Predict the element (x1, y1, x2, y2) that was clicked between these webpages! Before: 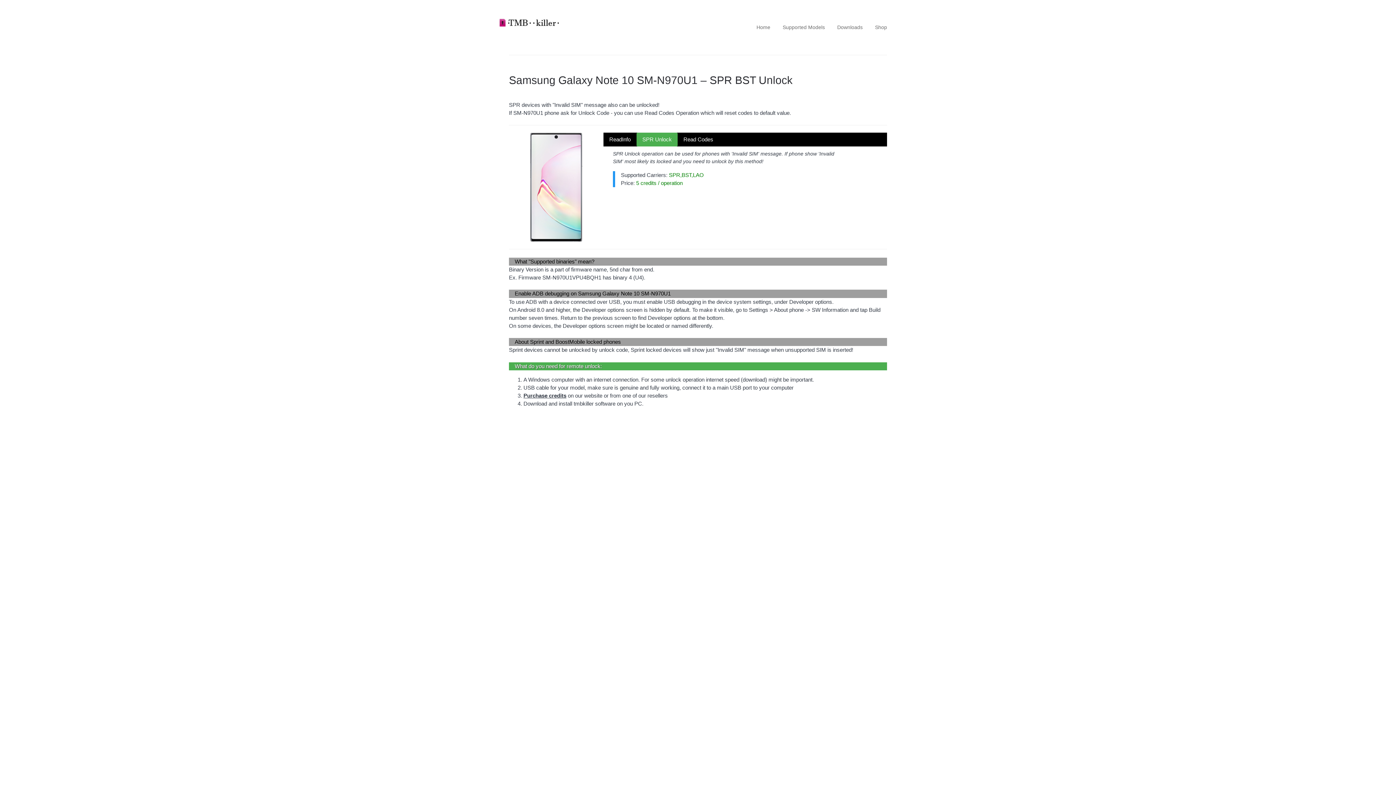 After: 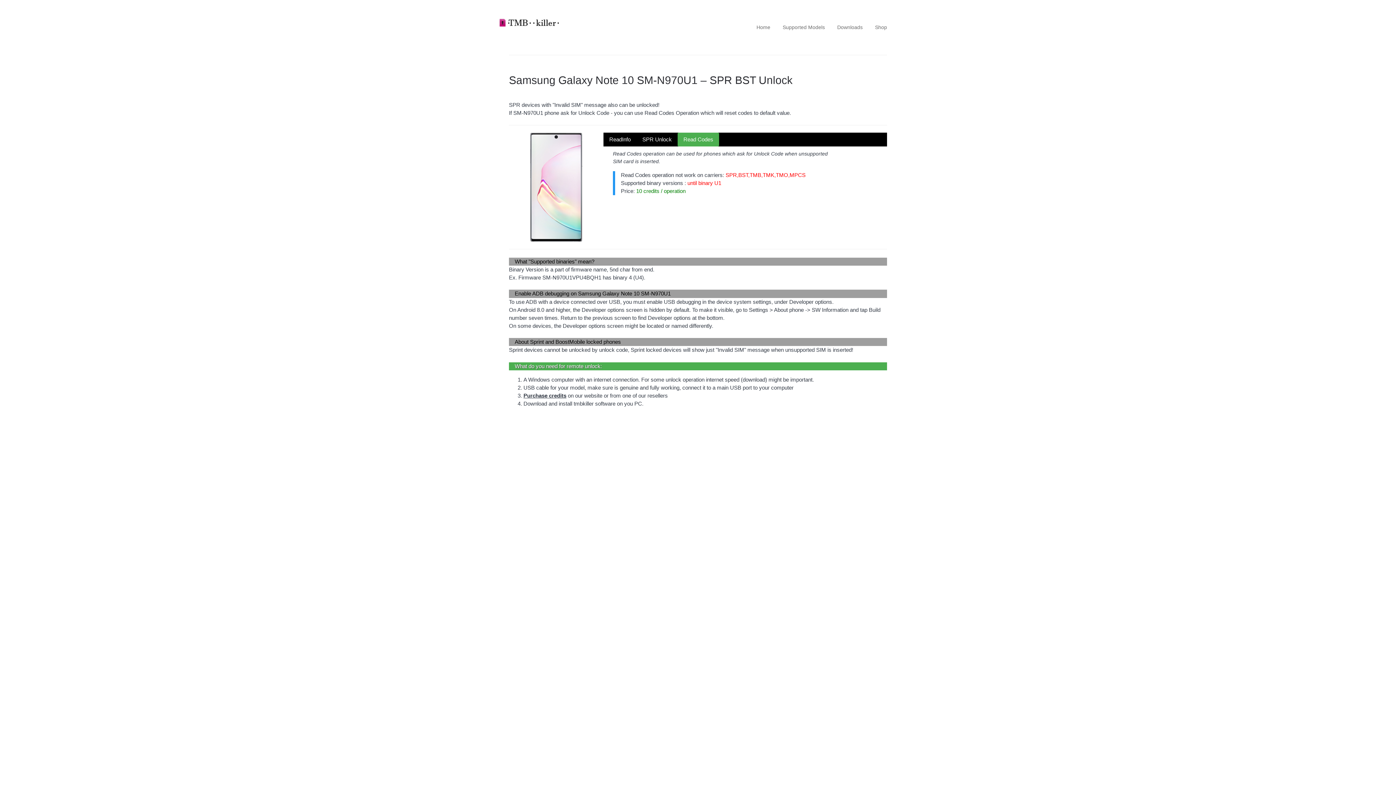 Action: label: Read Codes bbox: (677, 132, 719, 146)